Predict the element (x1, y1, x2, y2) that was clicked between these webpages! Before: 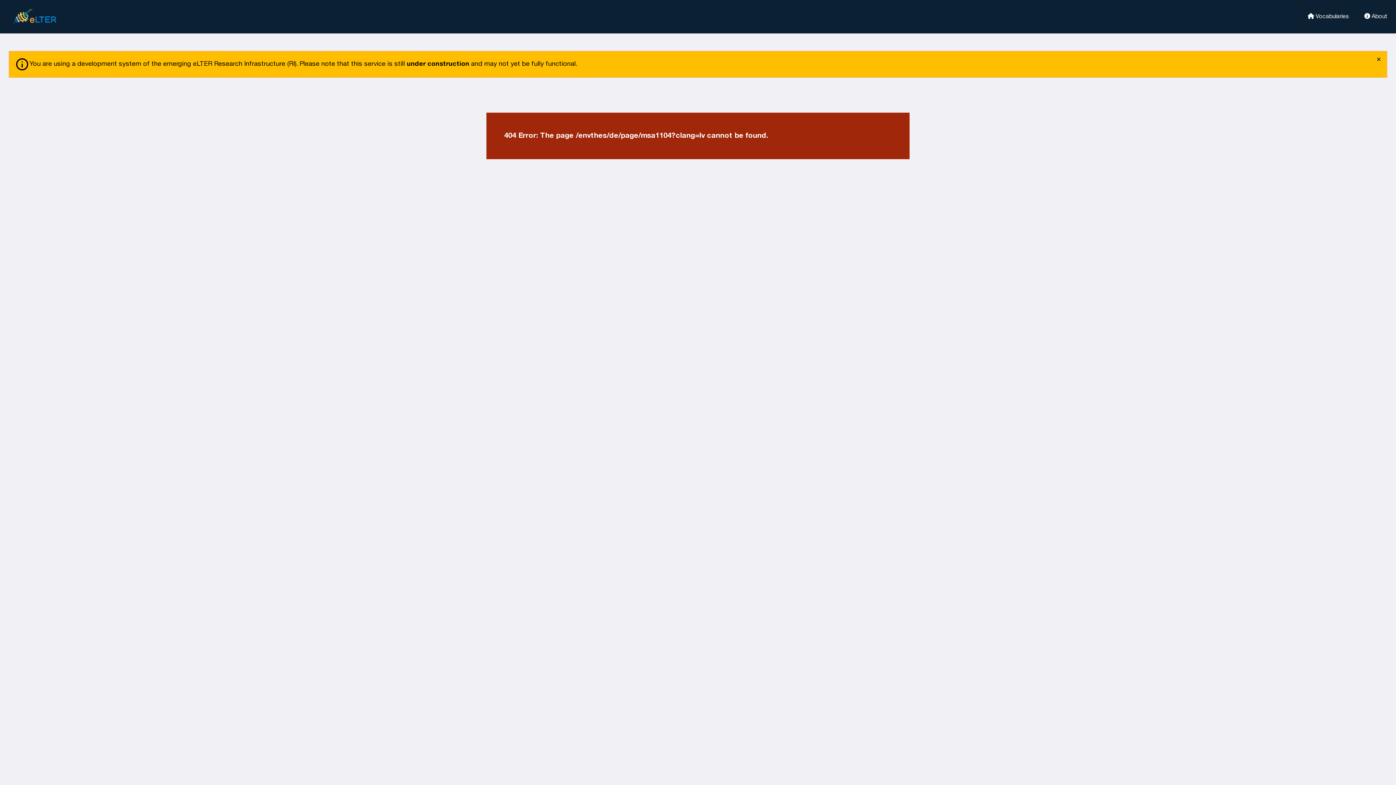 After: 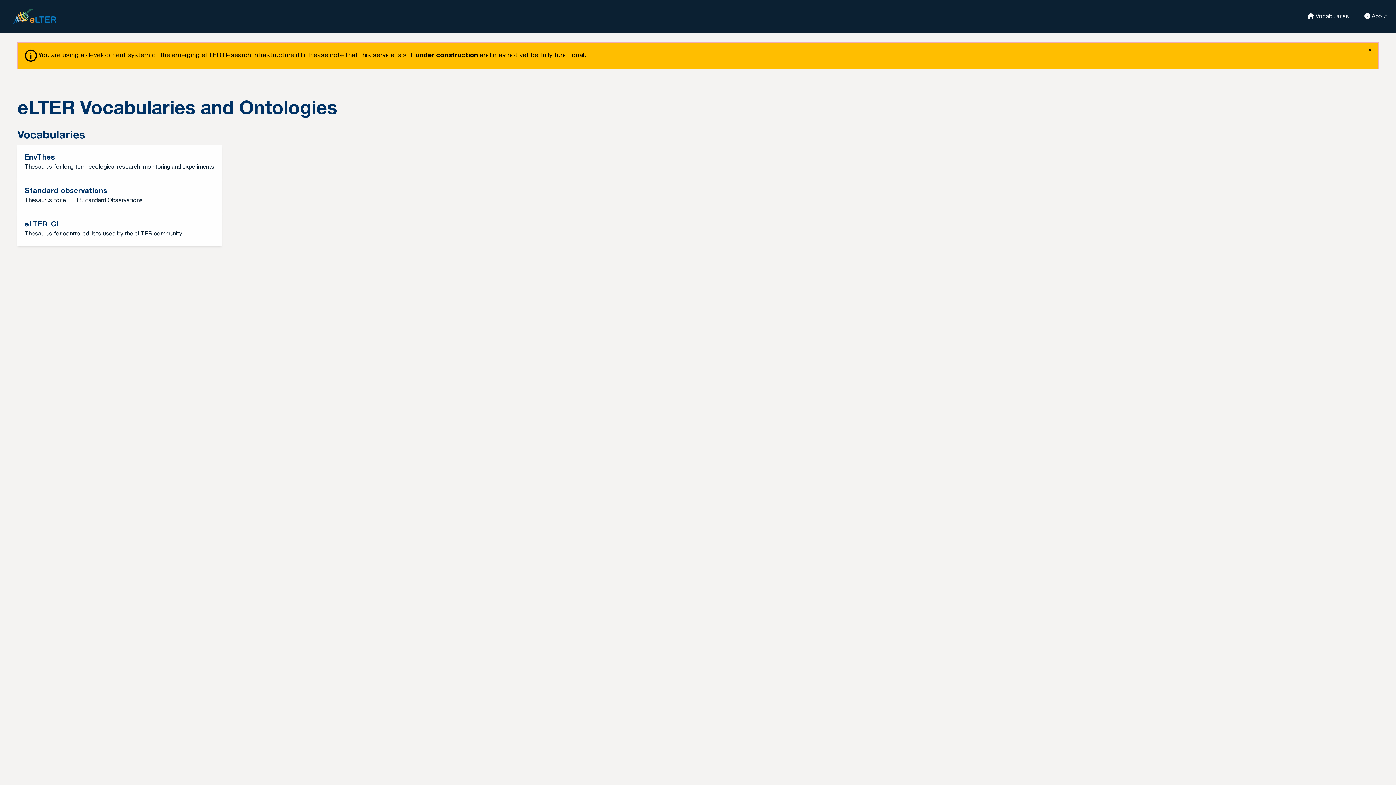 Action: label: eLter bbox: (8, 5, 69, 27)